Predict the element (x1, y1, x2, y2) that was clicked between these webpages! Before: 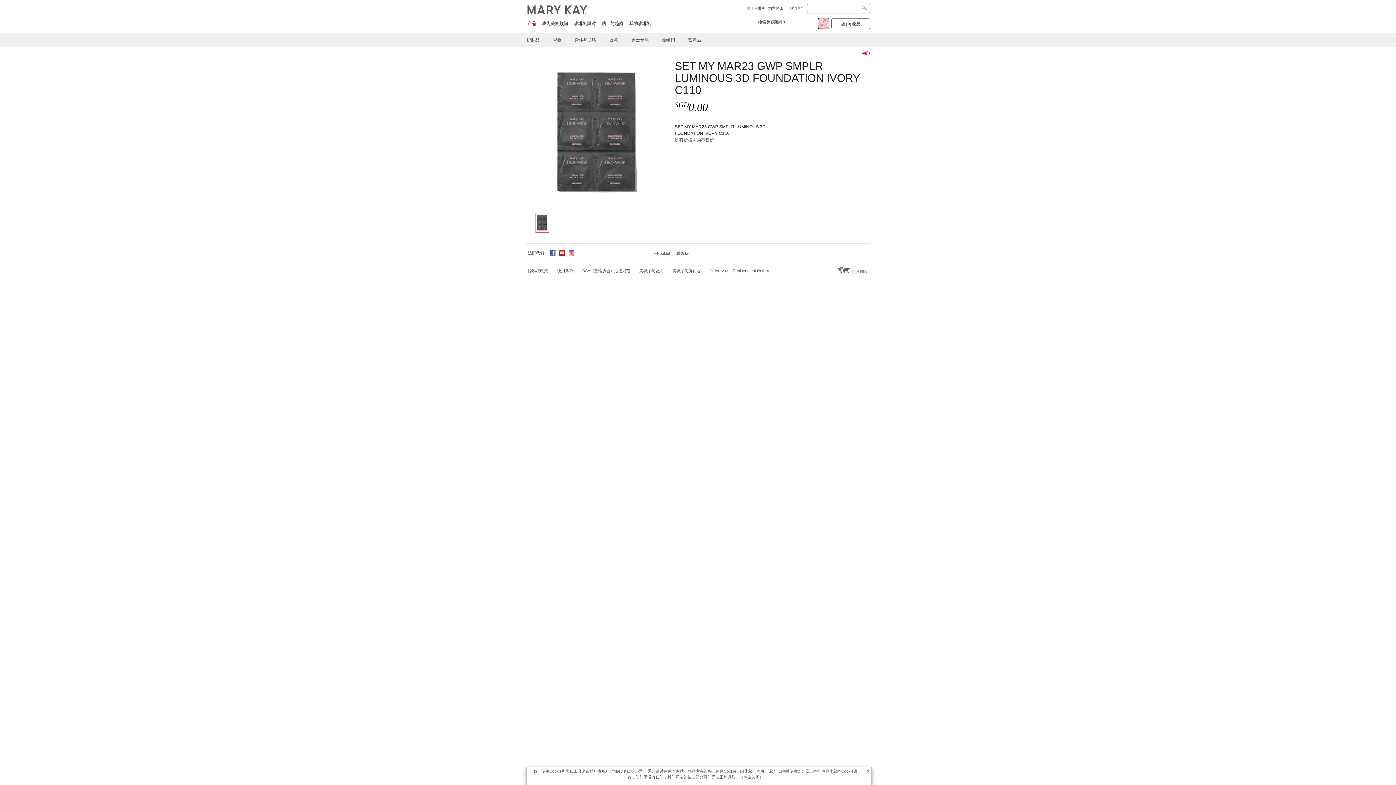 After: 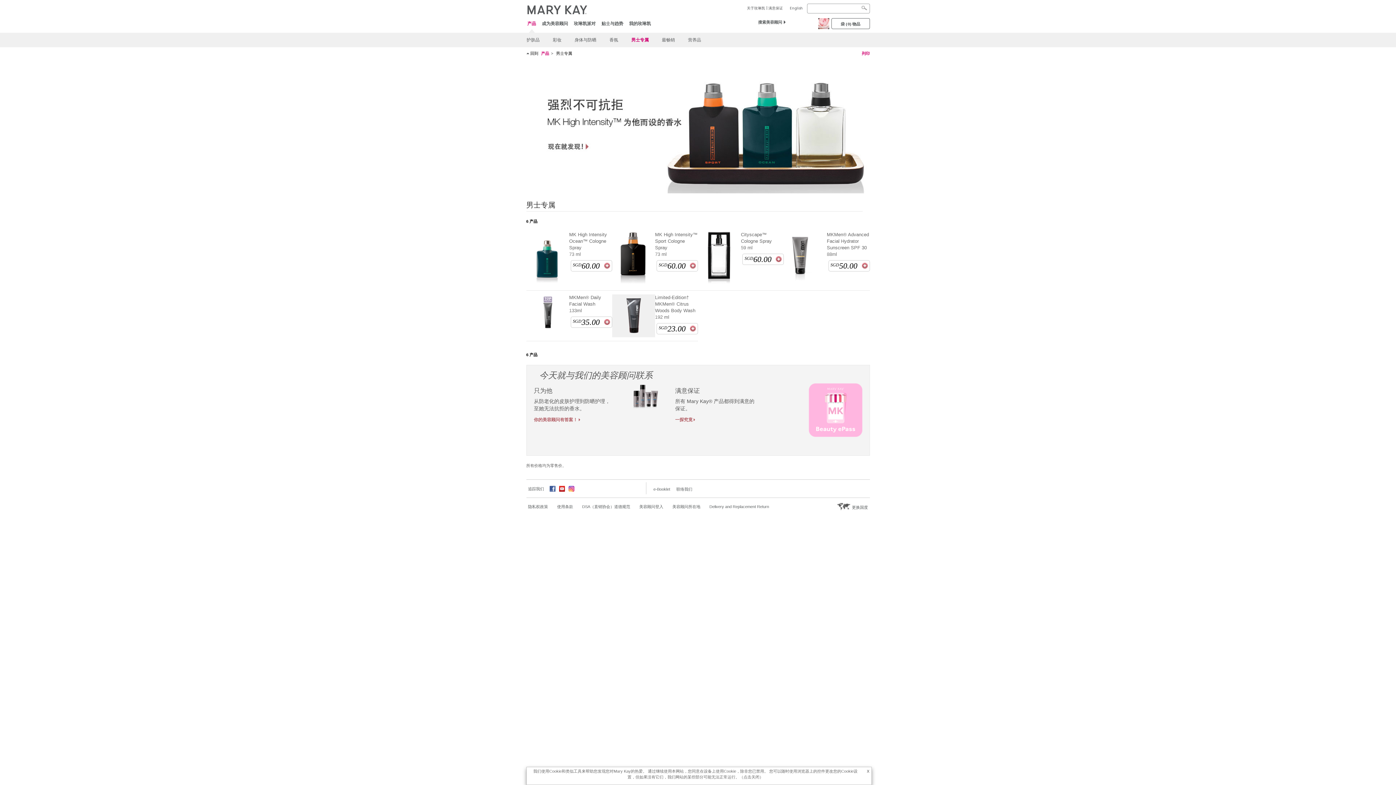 Action: bbox: (625, 32, 654, 47) label: 男士专属